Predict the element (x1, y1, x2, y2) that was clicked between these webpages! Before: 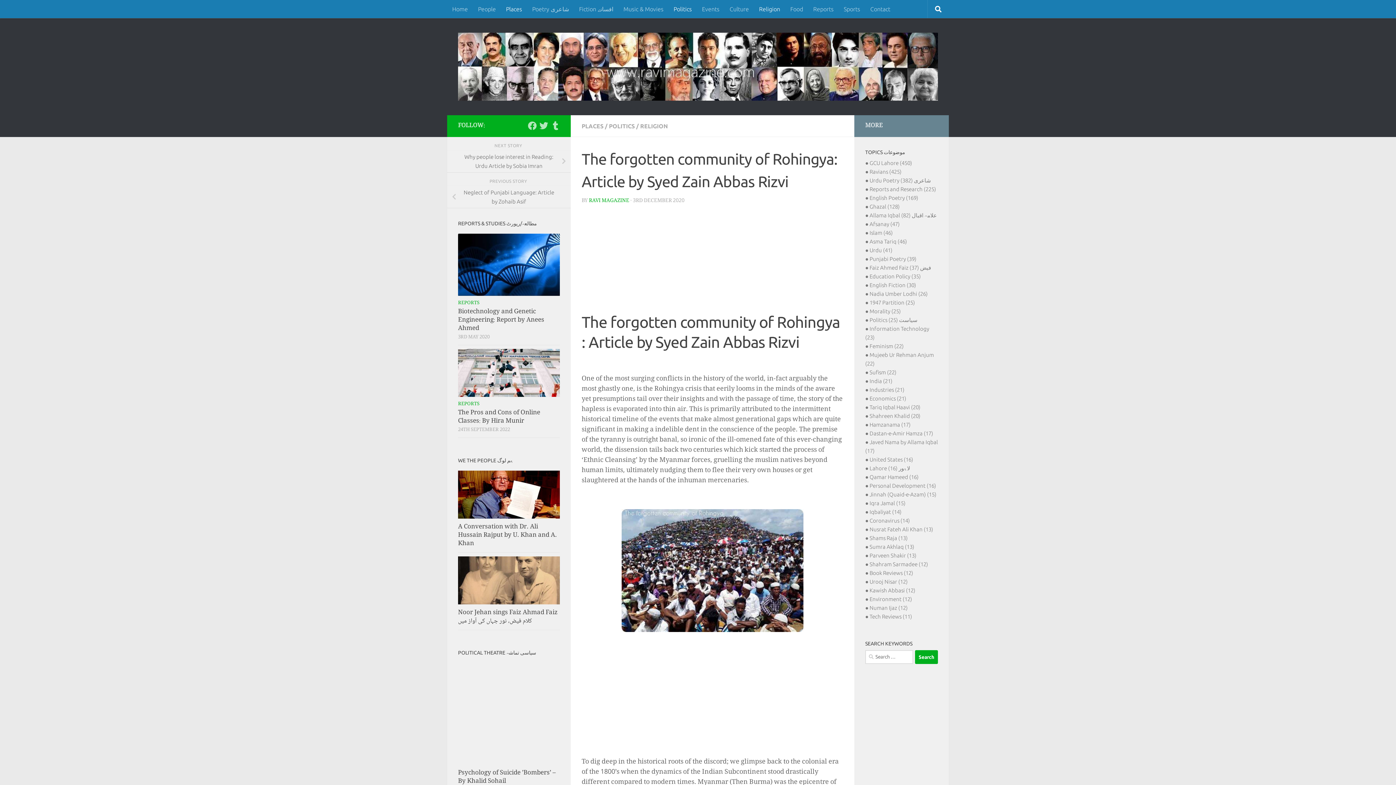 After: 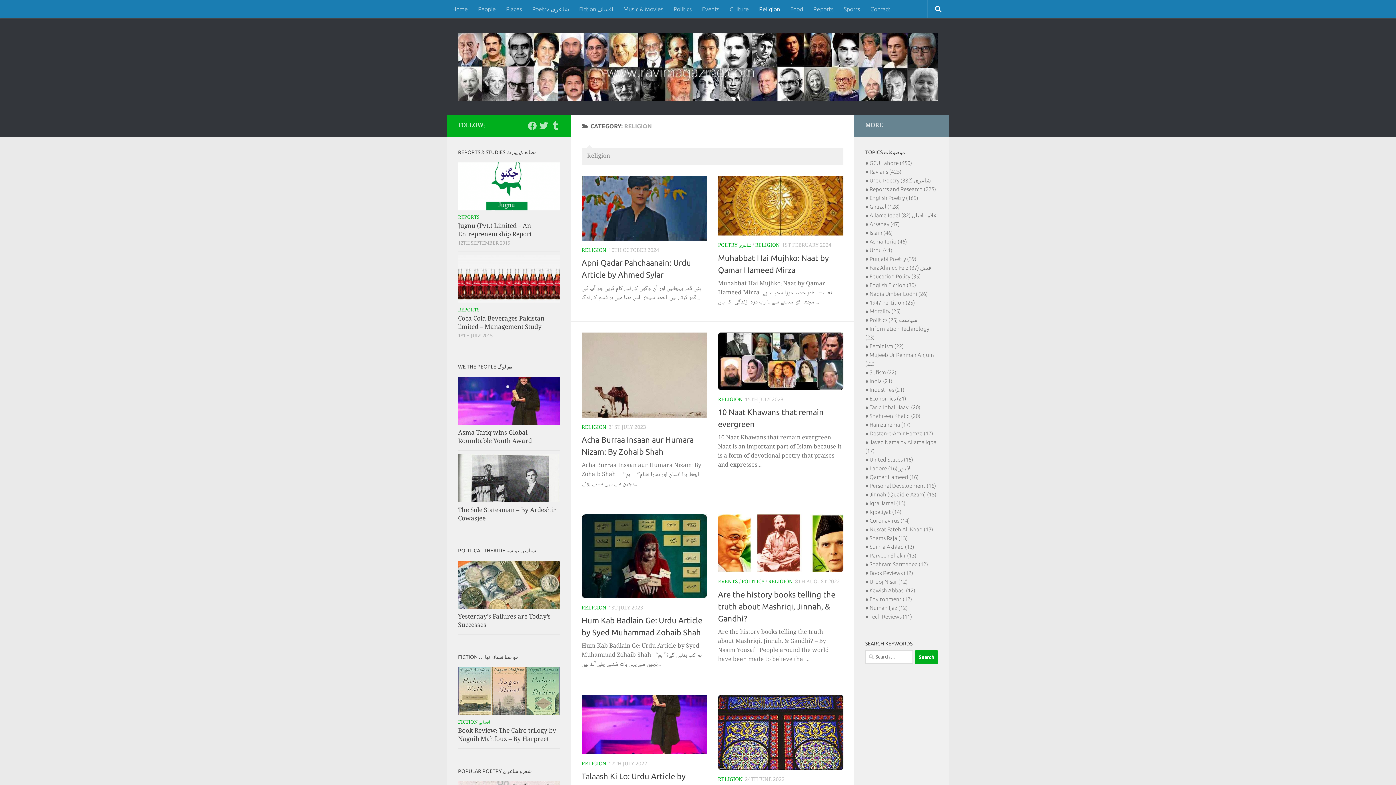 Action: label: Religion bbox: (754, 0, 785, 18)